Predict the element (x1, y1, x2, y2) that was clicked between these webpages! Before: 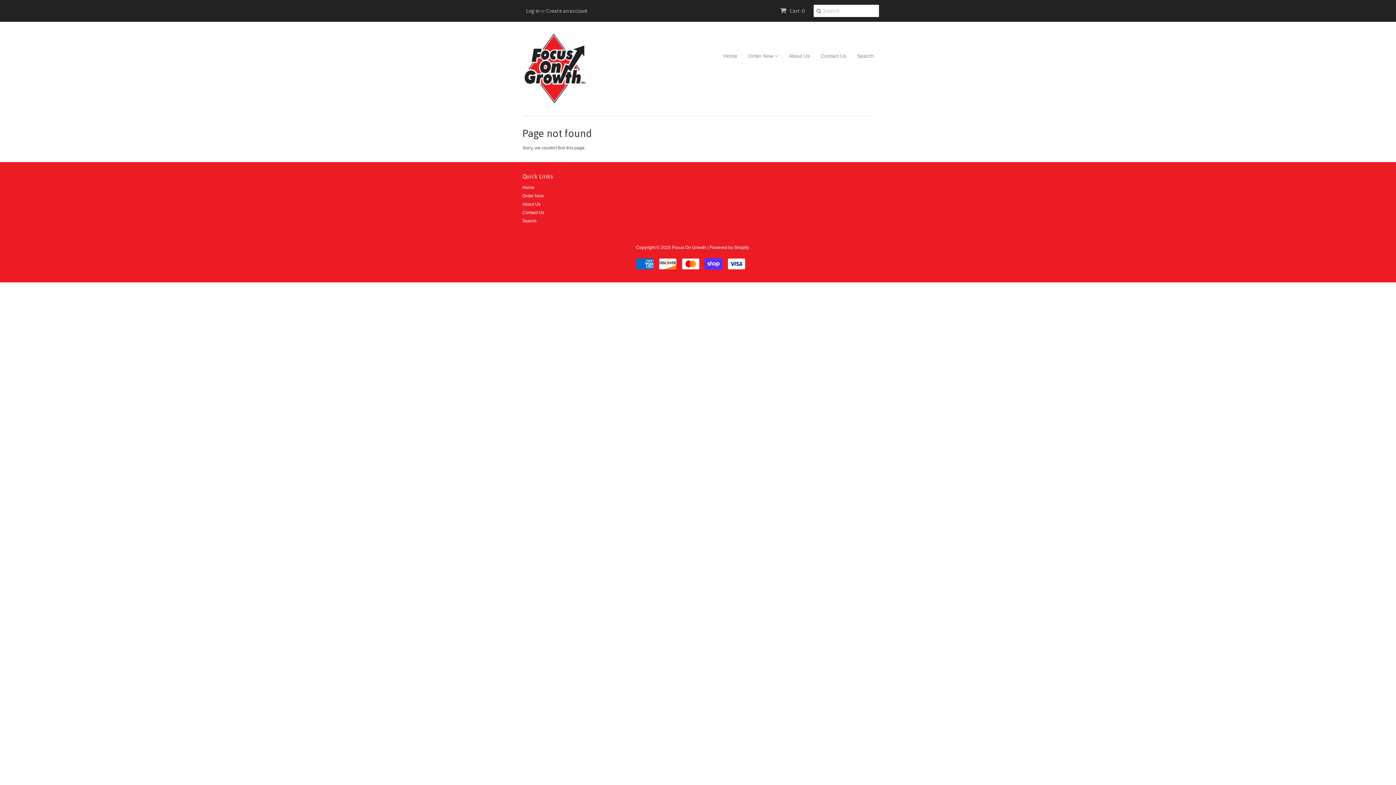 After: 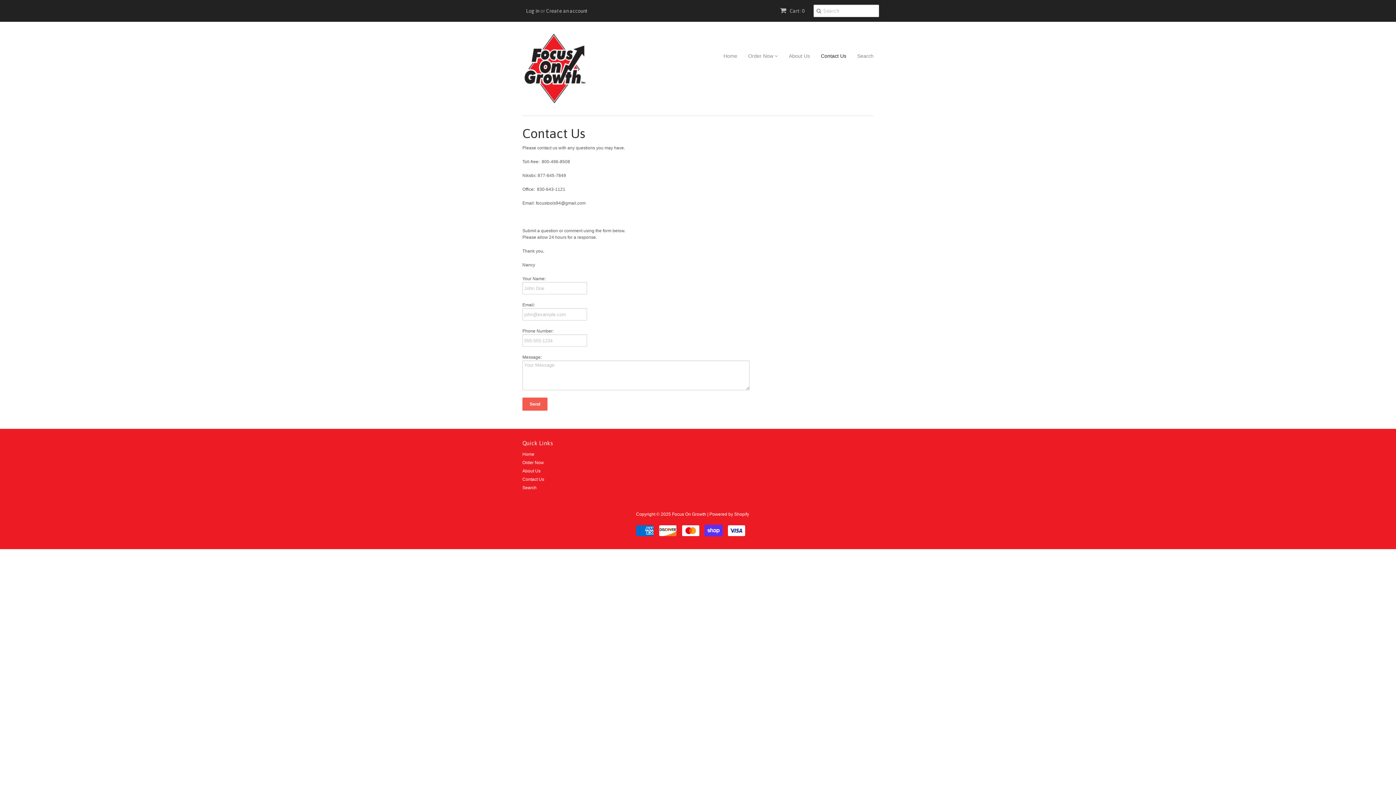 Action: label: Contact Us bbox: (810, 47, 846, 64)